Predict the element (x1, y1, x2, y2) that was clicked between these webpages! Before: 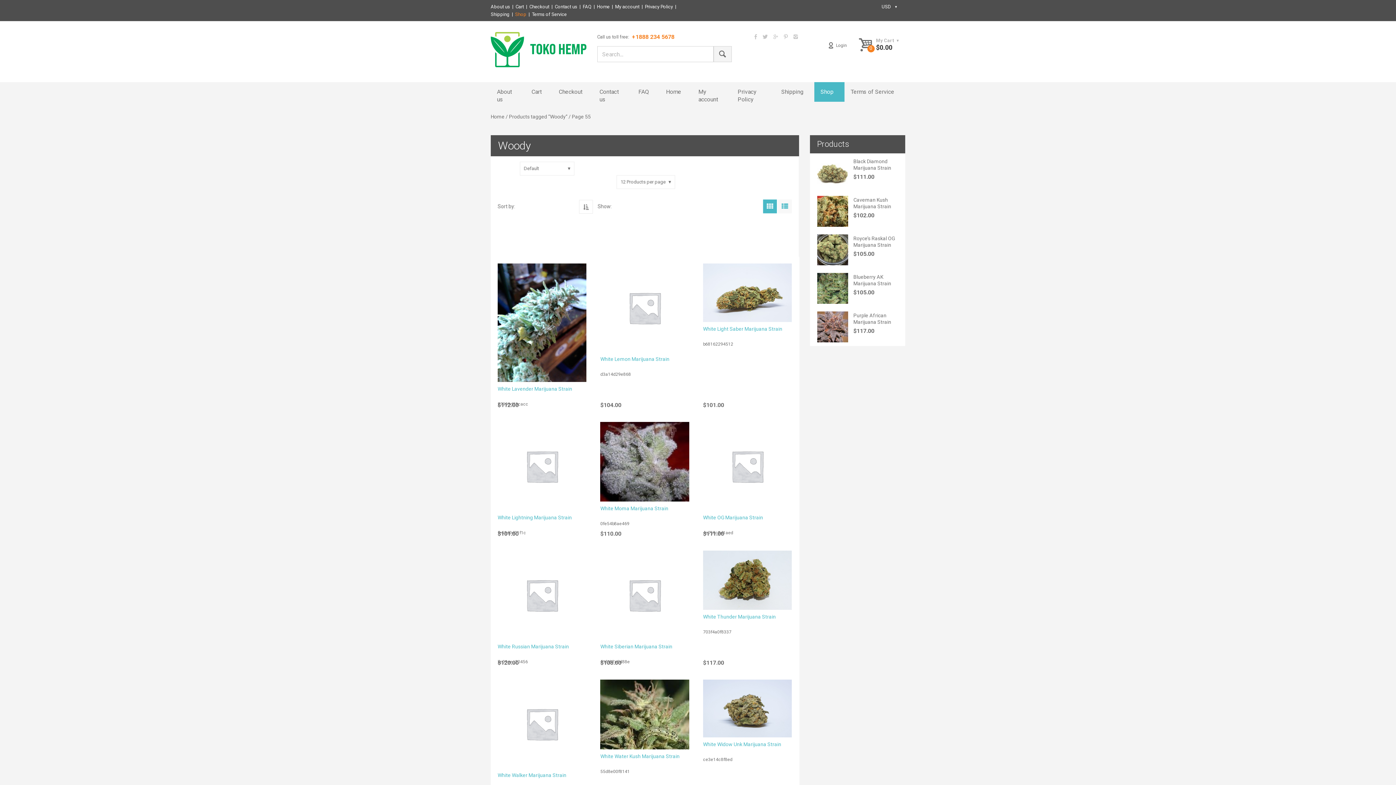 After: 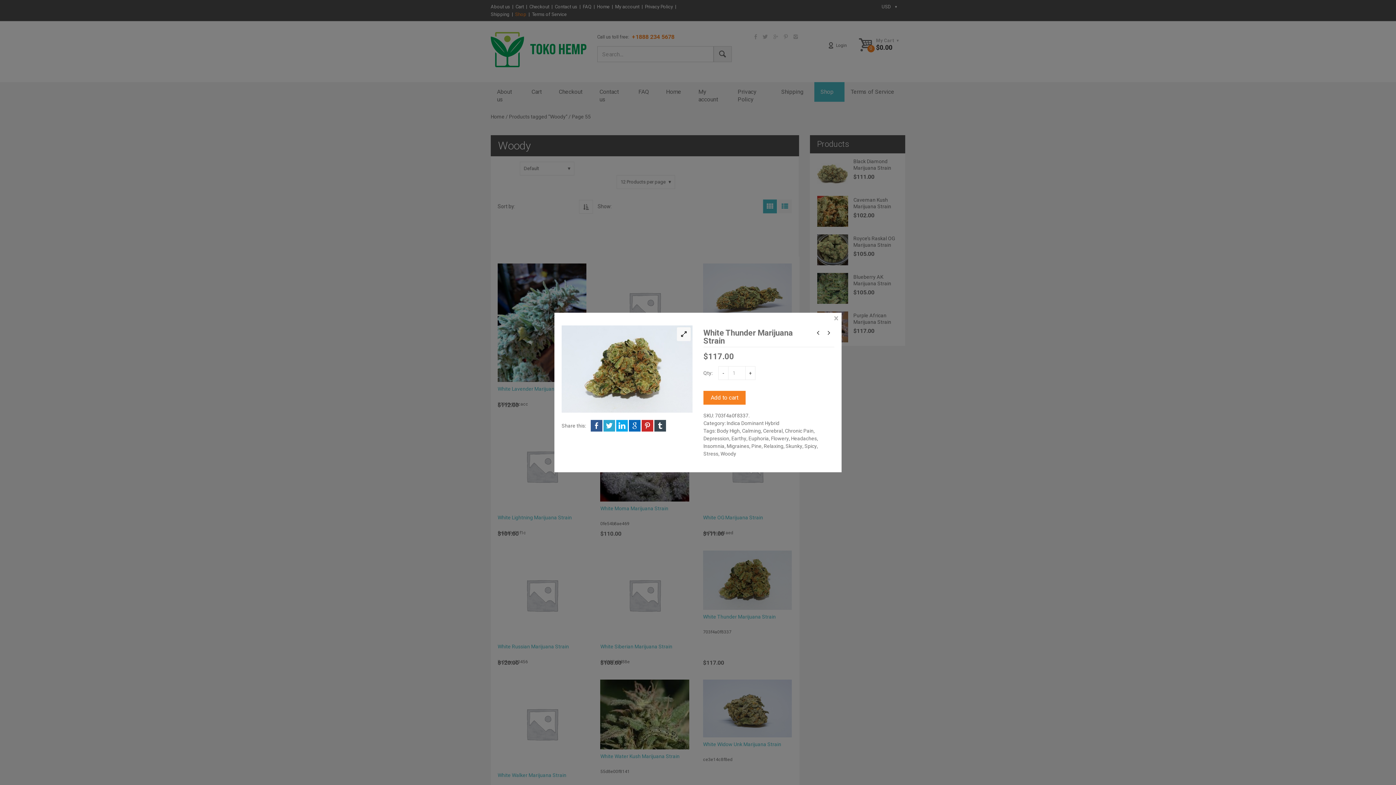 Action: label: Quick View bbox: (726, 564, 769, 577)